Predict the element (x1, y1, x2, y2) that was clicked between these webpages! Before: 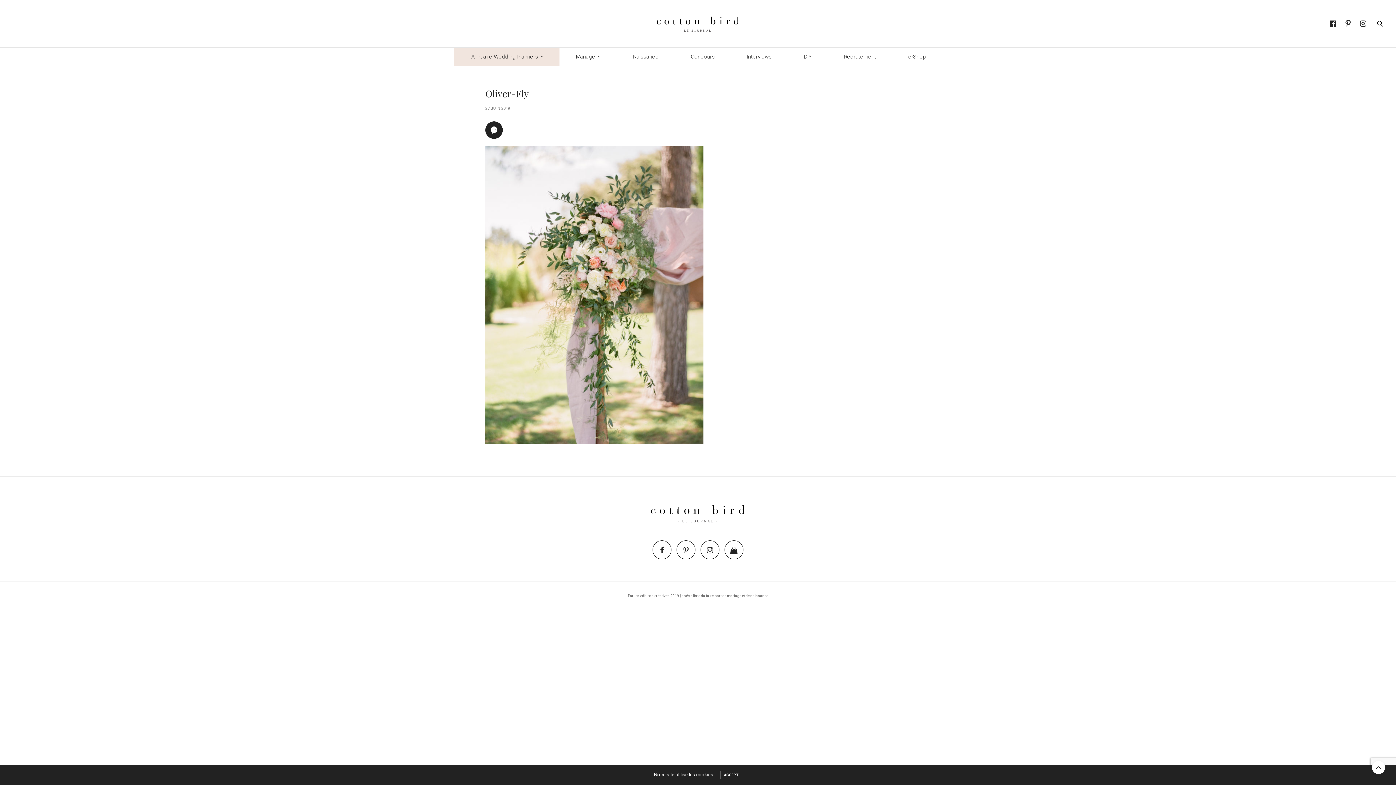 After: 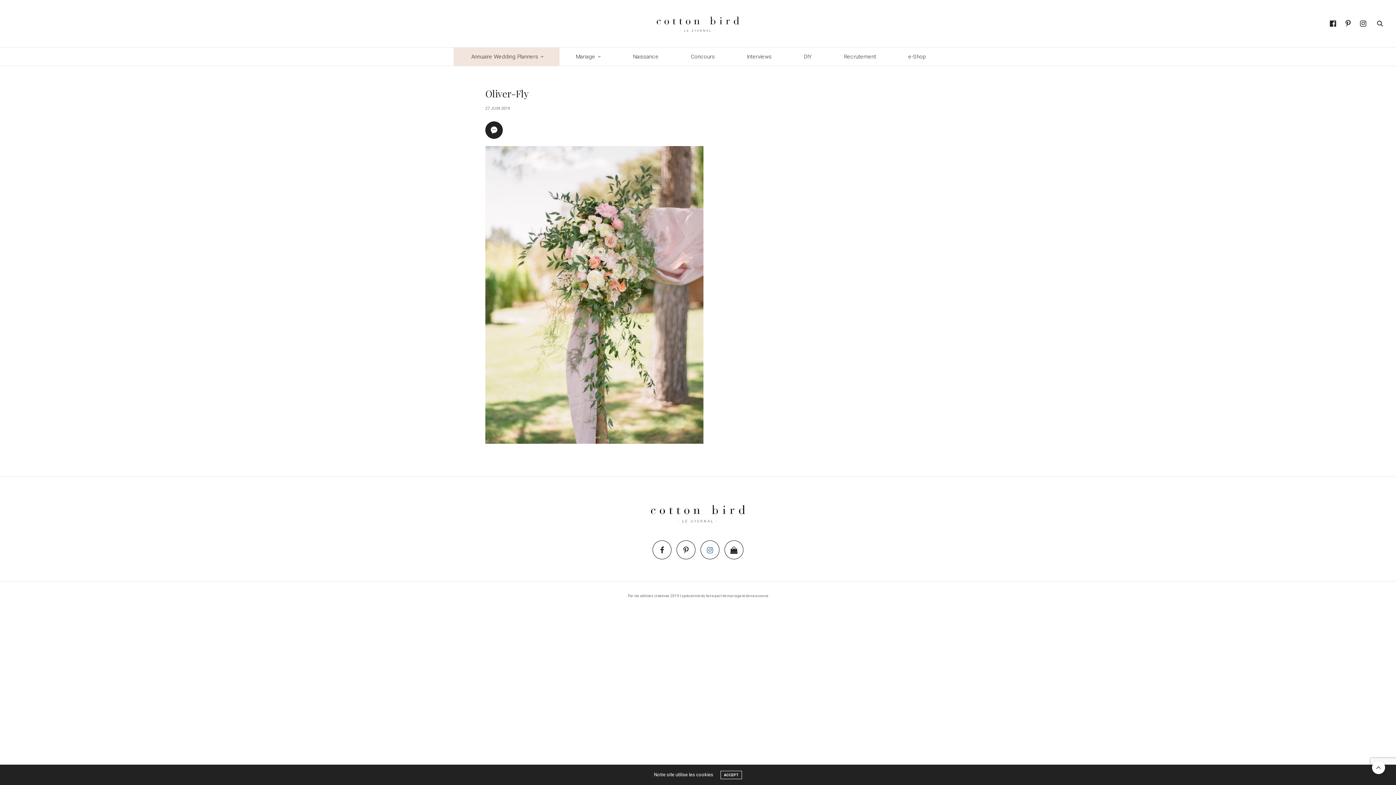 Action: bbox: (698, 540, 721, 559)